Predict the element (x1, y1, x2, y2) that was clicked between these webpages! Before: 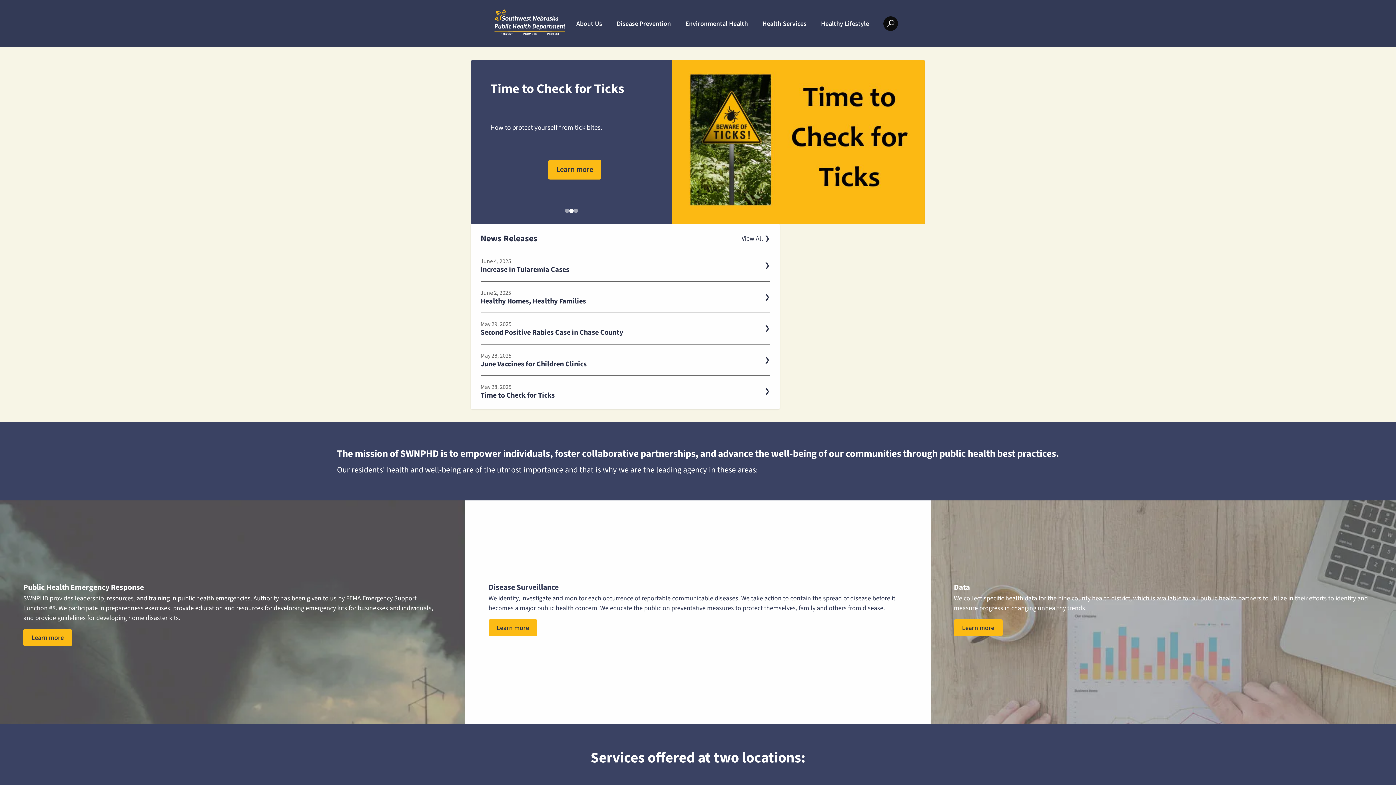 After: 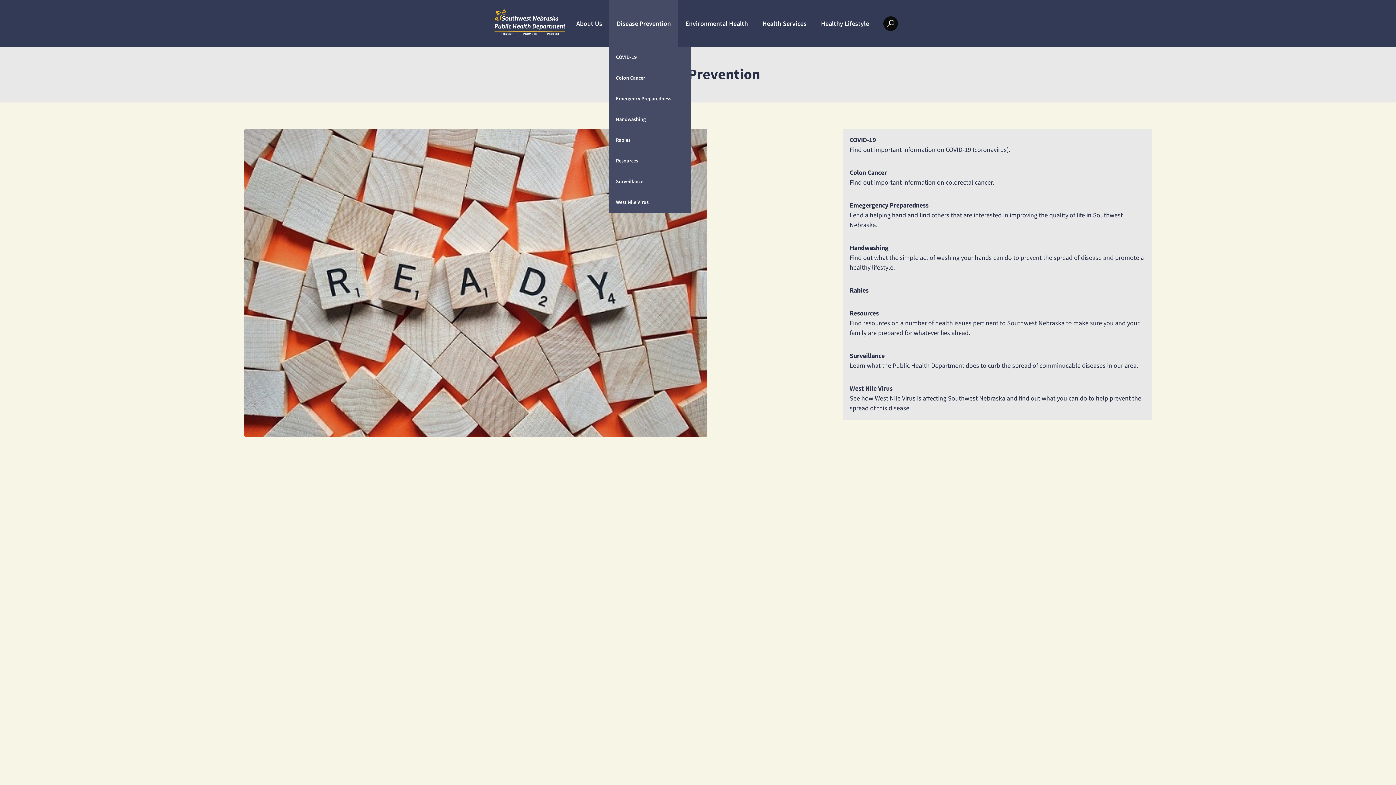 Action: bbox: (609, 0, 678, 47) label: Disease Prevention